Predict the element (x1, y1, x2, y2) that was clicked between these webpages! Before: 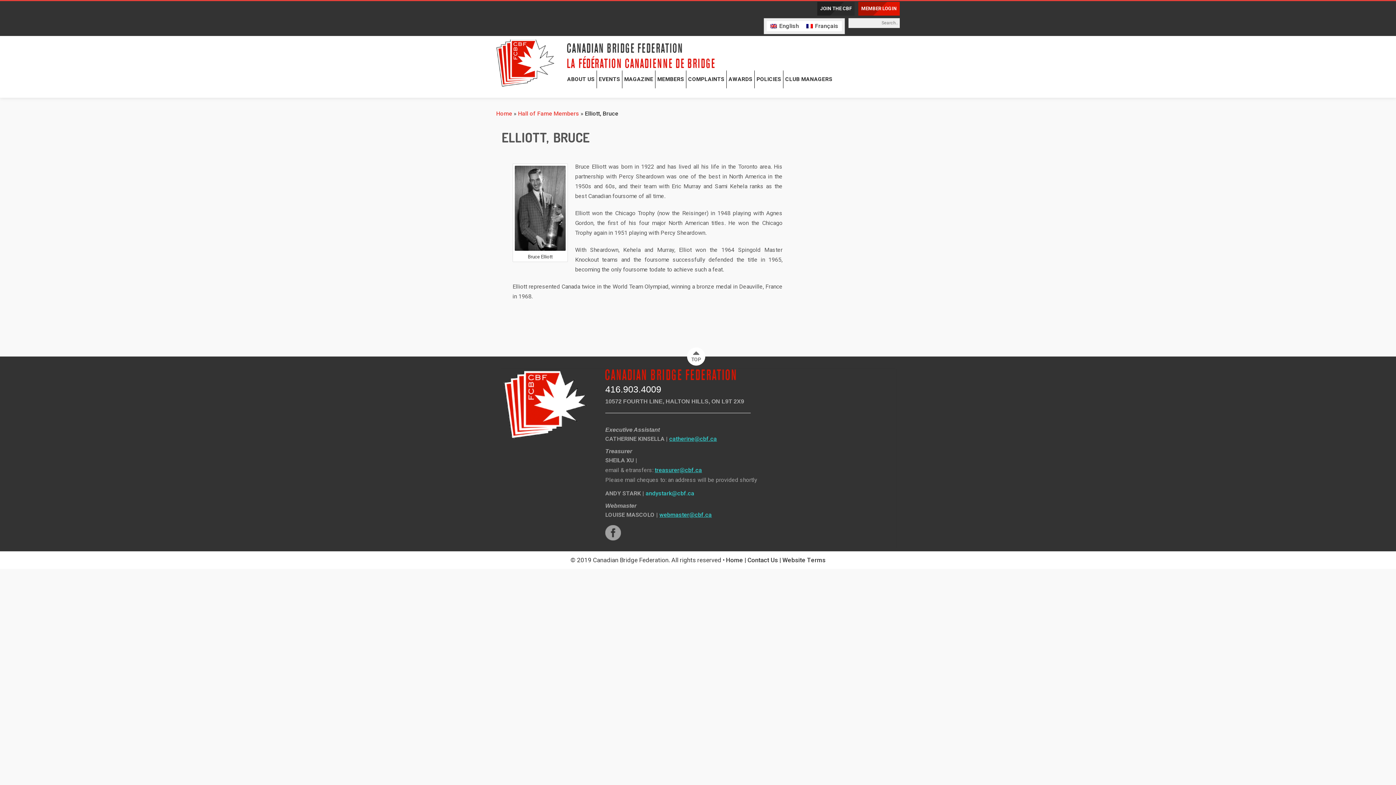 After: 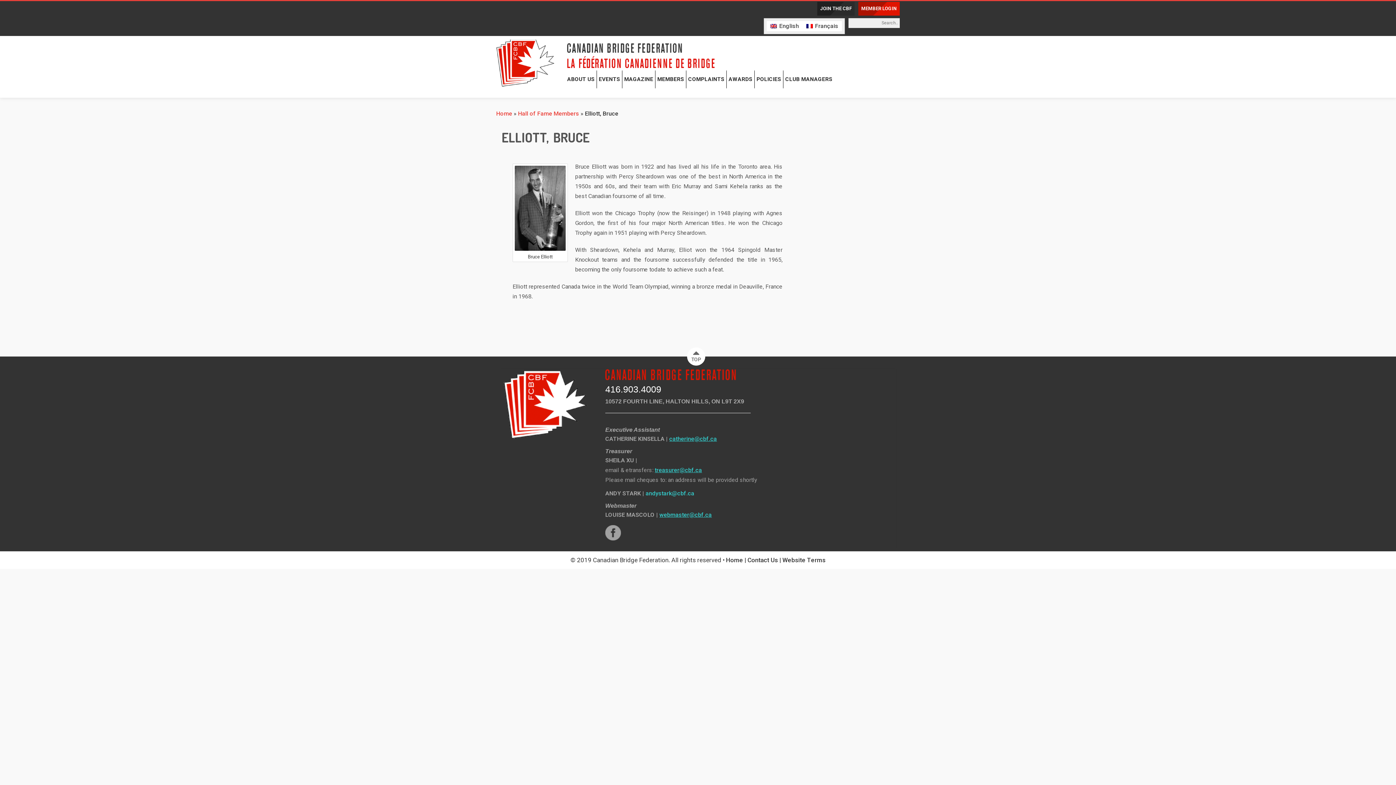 Action: bbox: (766, 21, 802, 31) label: English